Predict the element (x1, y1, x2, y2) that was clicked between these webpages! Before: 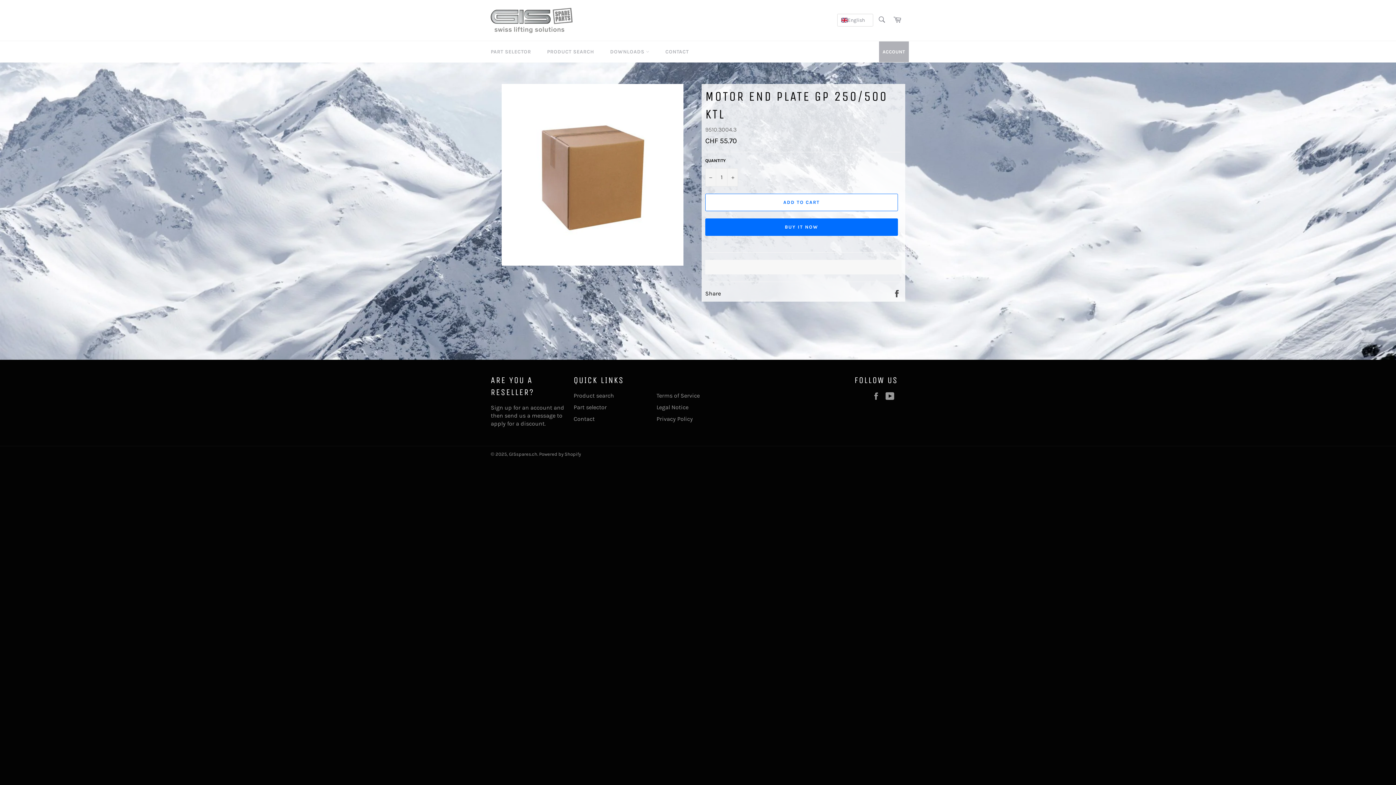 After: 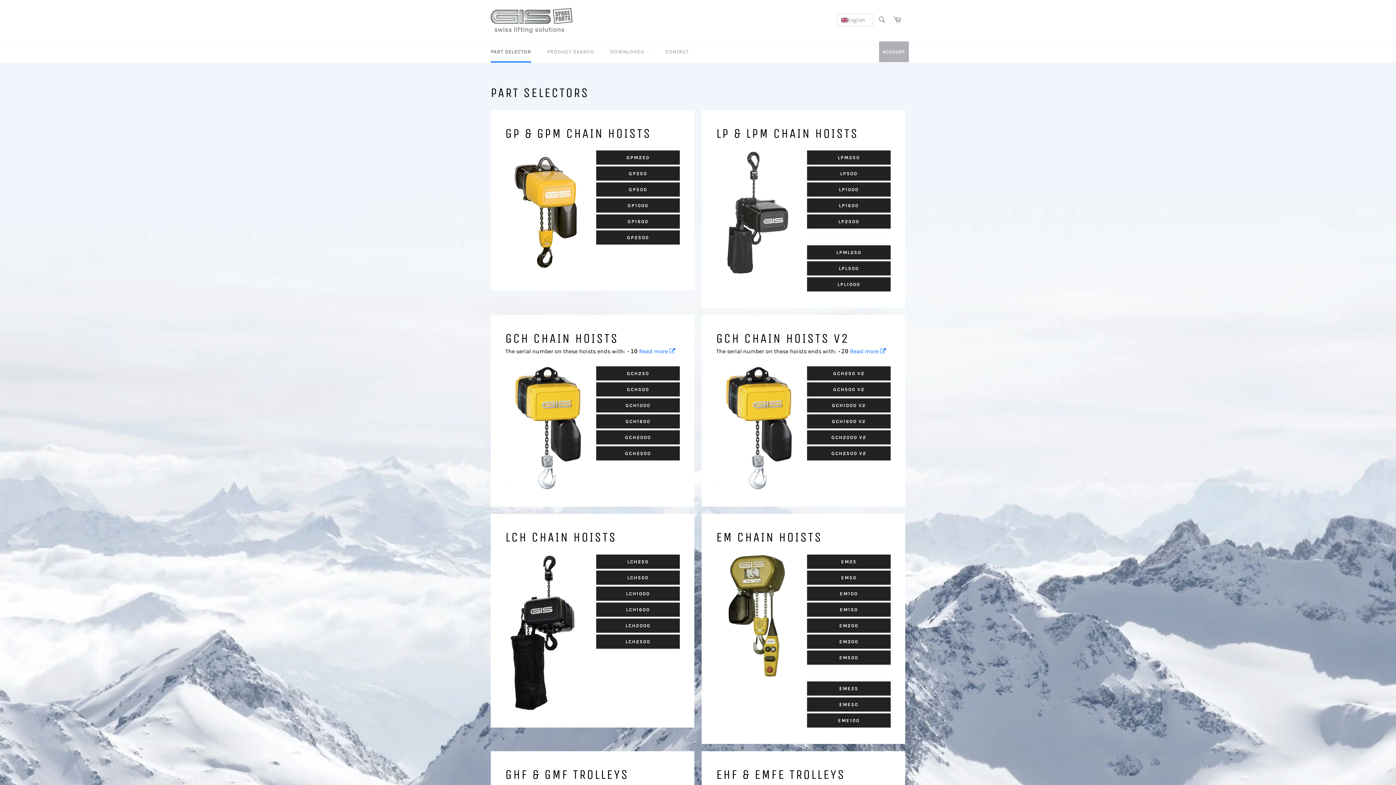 Action: label: Part selector bbox: (573, 403, 606, 410)